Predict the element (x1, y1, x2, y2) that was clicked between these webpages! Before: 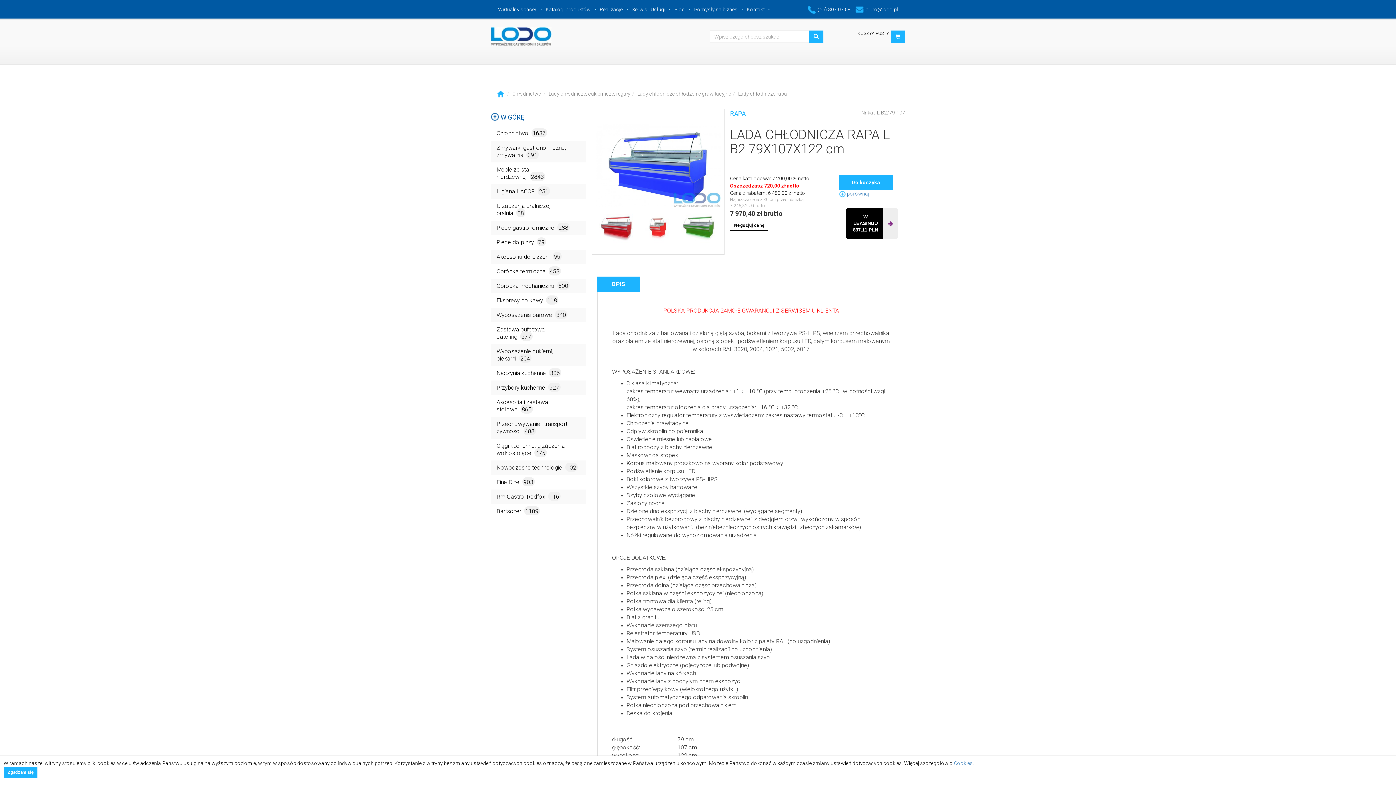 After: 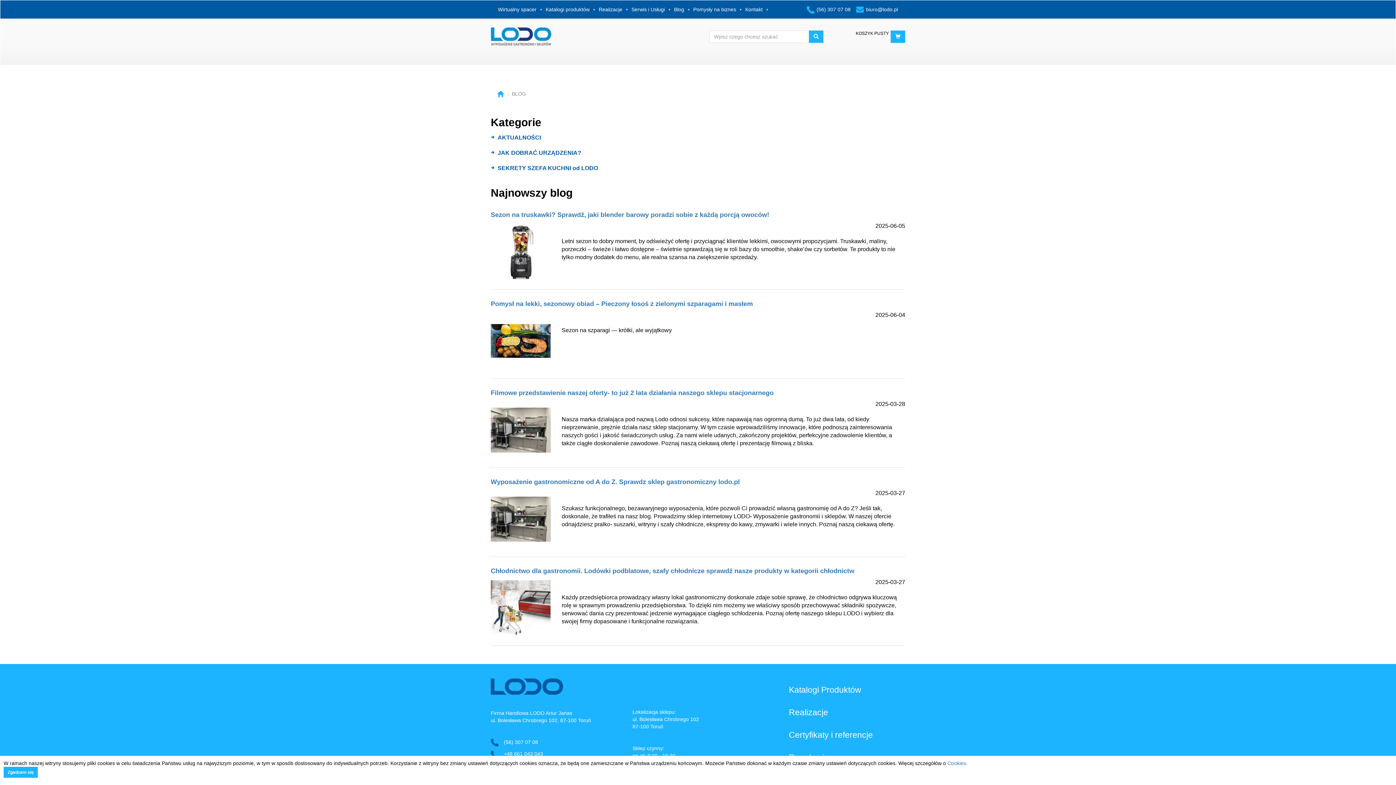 Action: label: Blog bbox: (672, 0, 692, 18)